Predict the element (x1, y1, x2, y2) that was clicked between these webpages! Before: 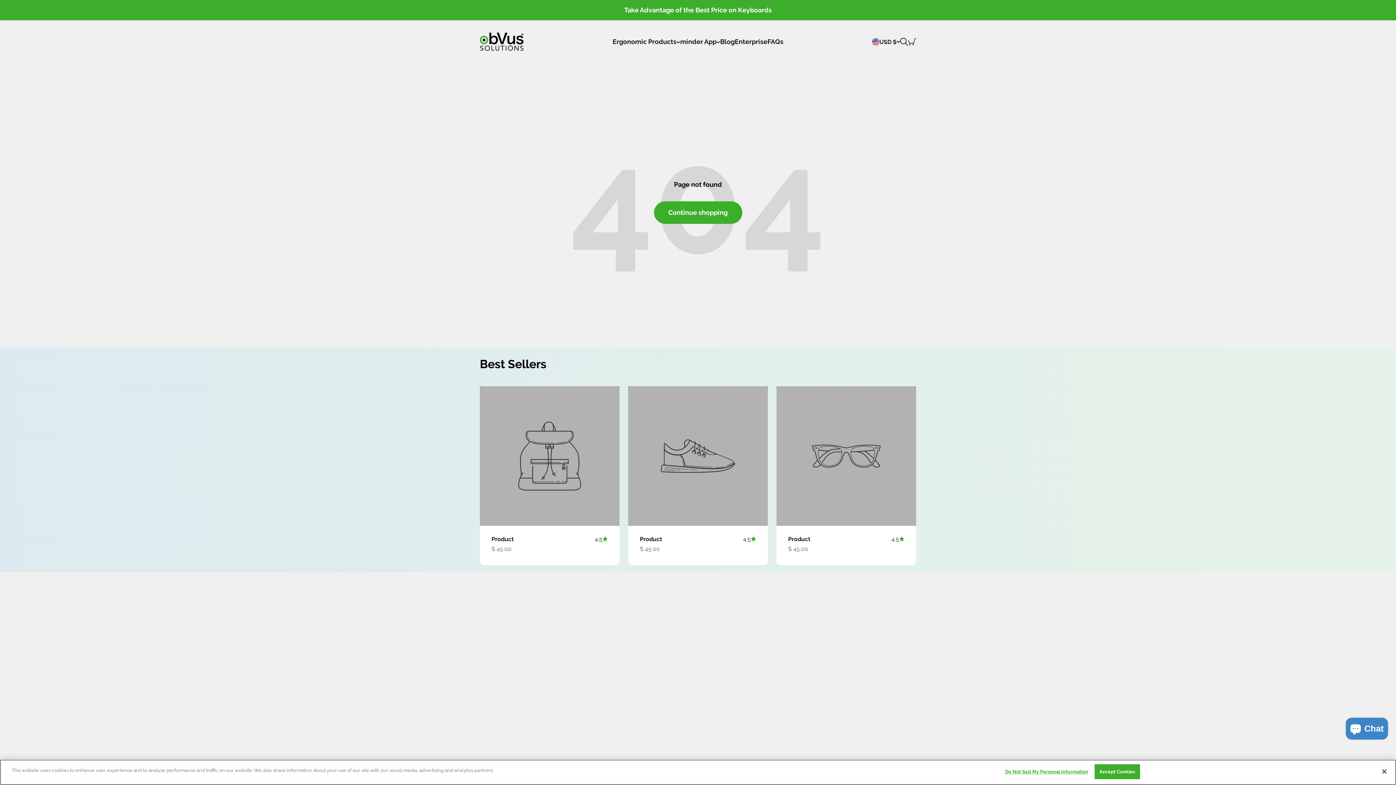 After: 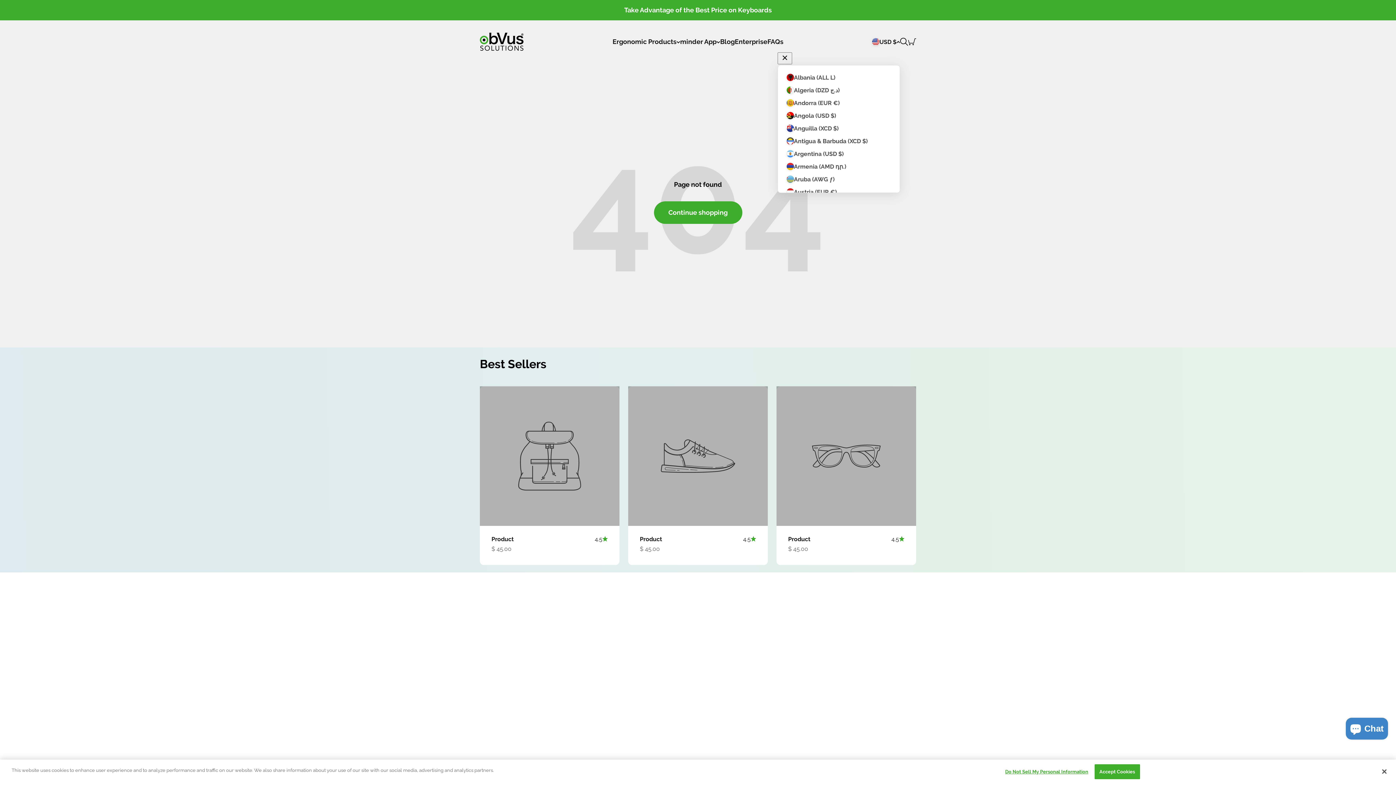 Action: label: USD $ bbox: (872, 37, 900, 46)